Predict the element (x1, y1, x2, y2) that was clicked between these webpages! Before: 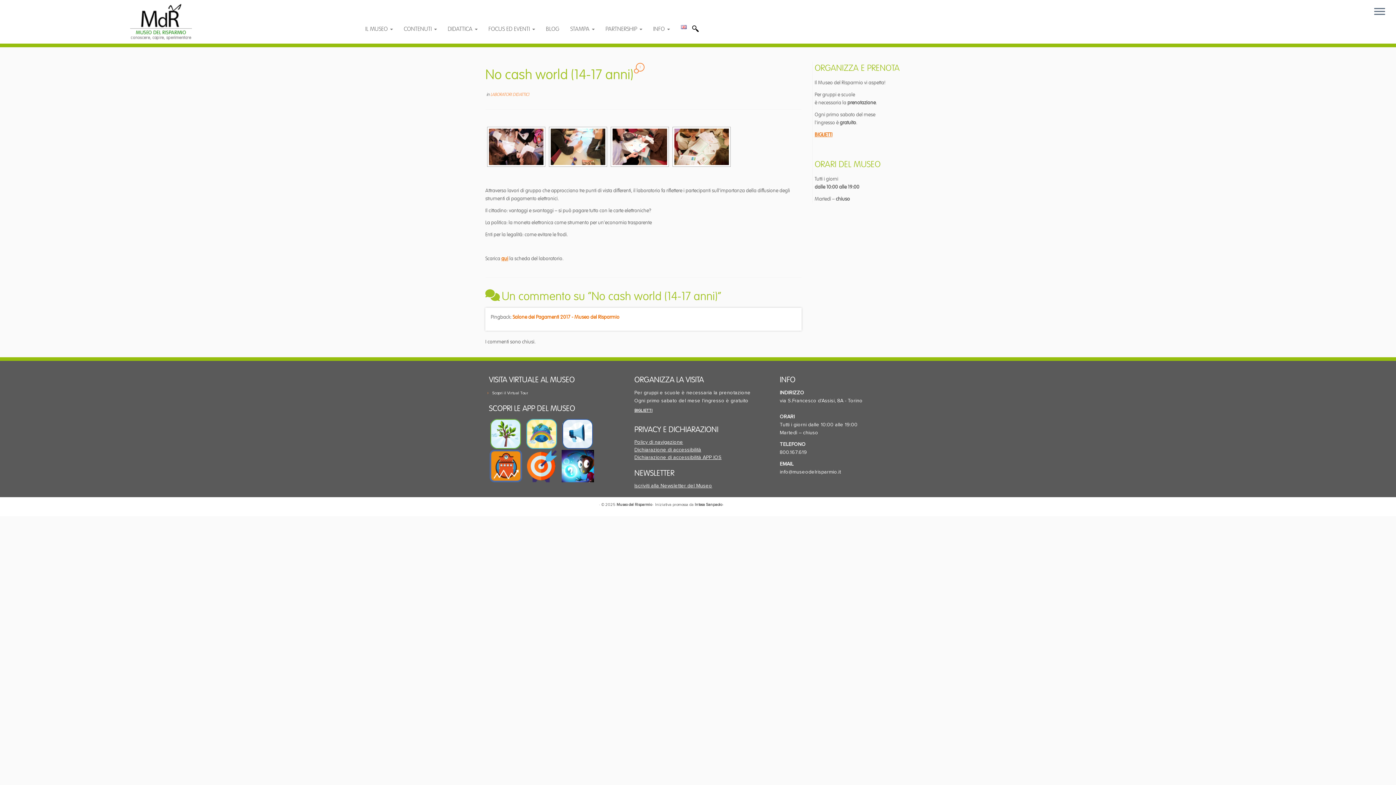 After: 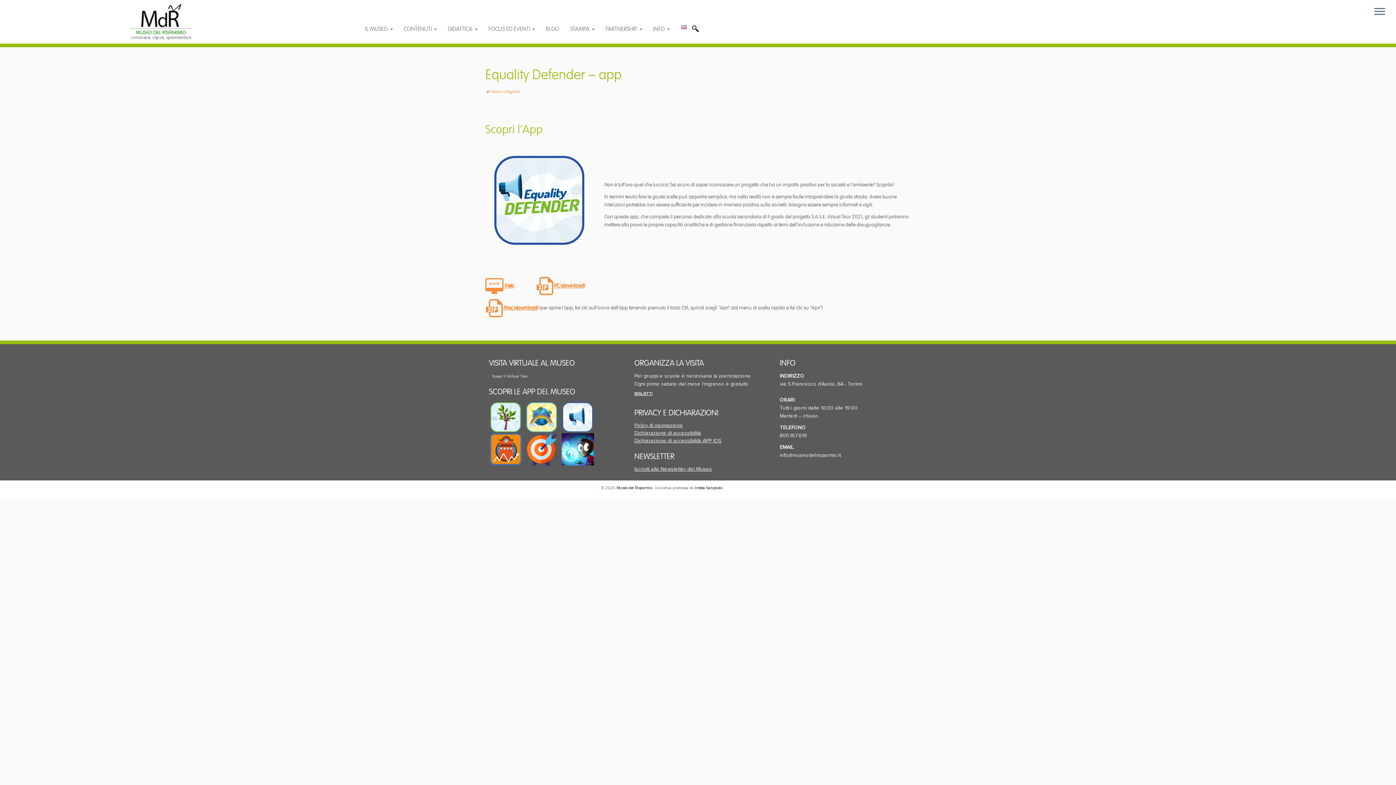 Action: bbox: (561, 431, 594, 435)